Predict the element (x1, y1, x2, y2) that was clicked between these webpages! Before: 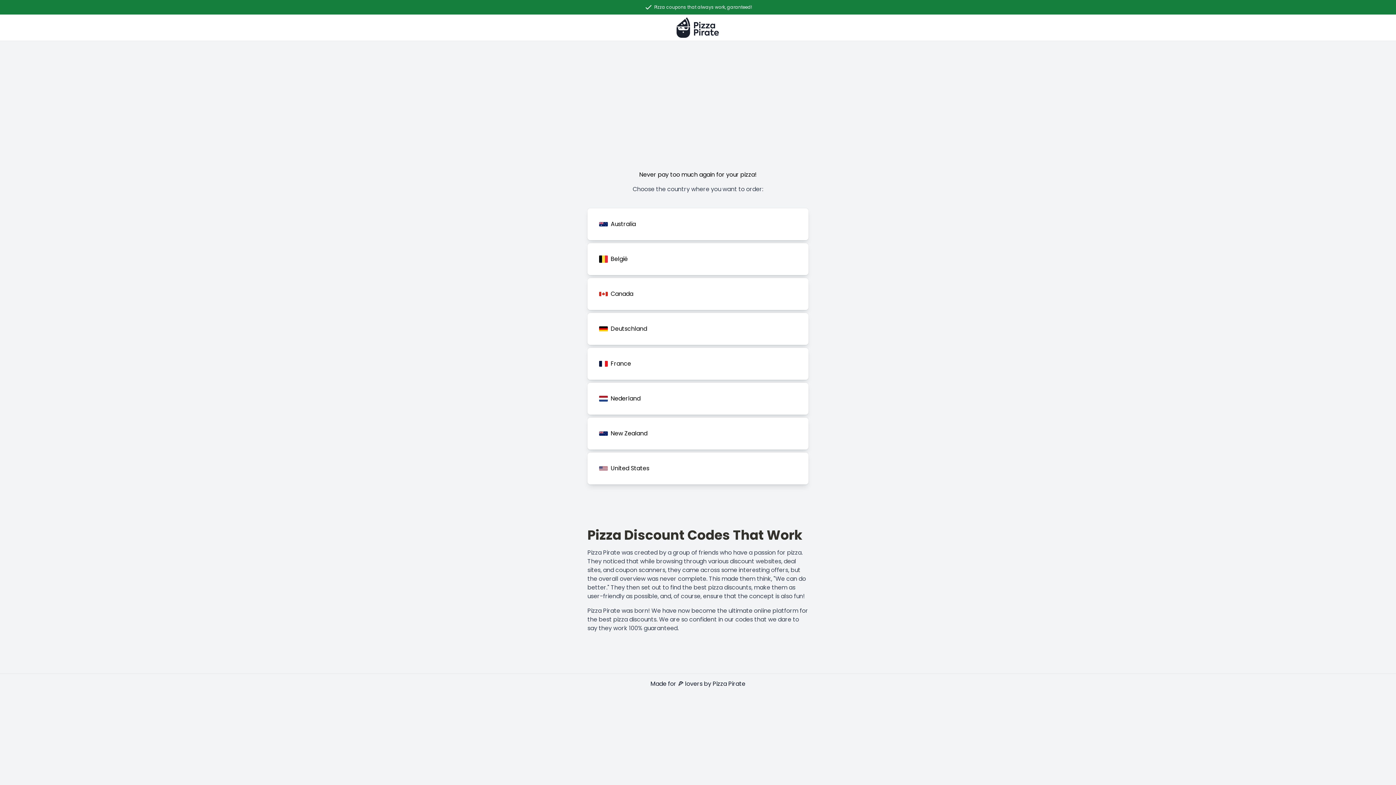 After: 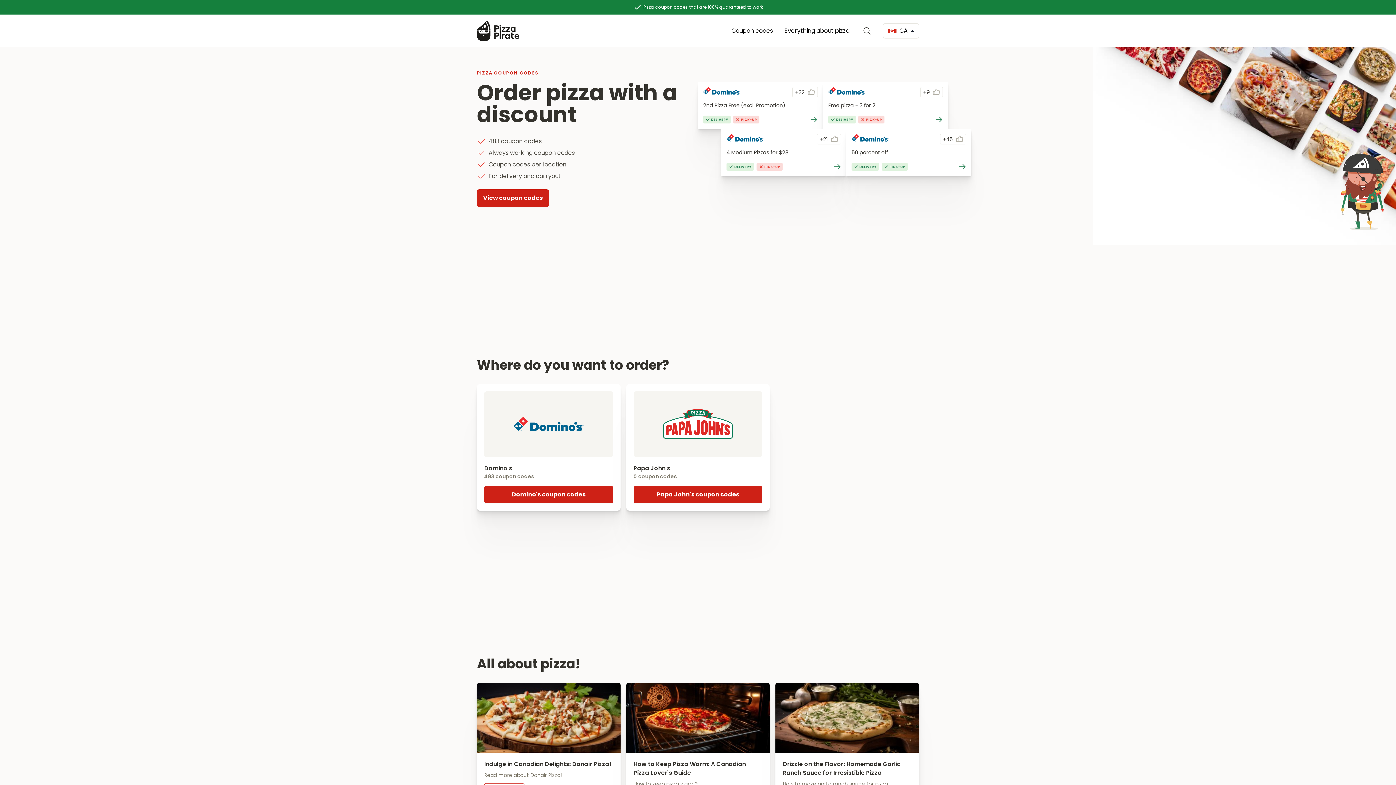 Action: bbox: (599, 289, 797, 298) label: Canada